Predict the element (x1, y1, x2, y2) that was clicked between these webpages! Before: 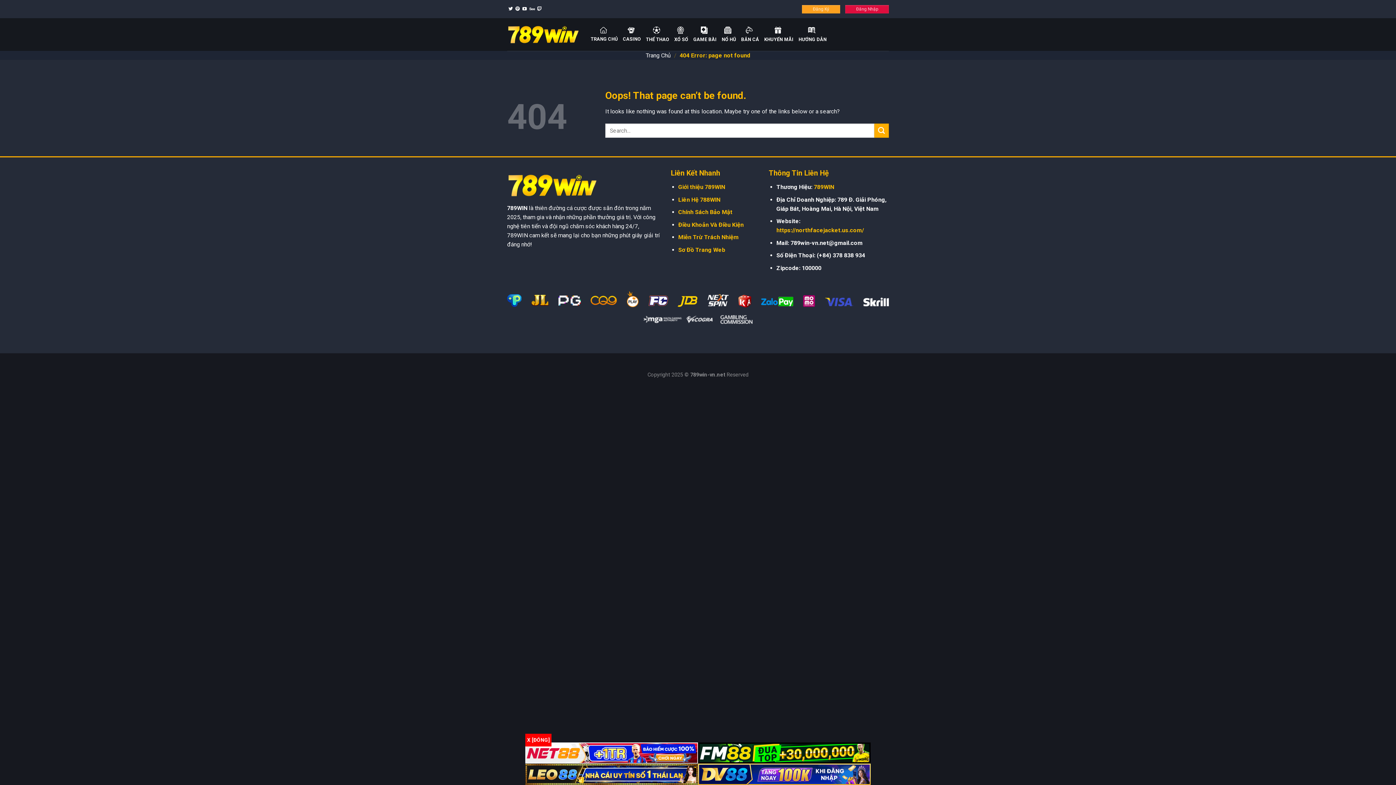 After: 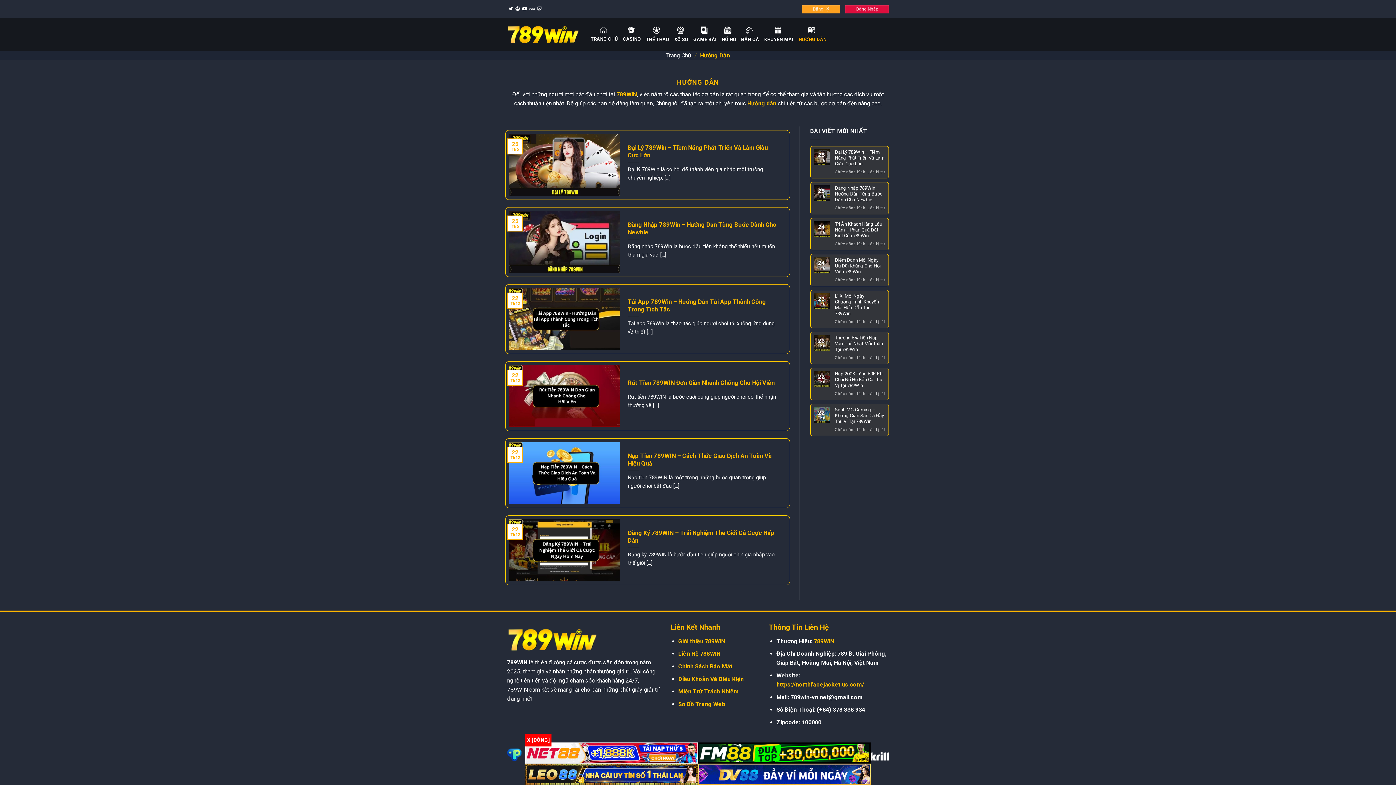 Action: label: HƯỚNG DẪN bbox: (798, 22, 826, 46)